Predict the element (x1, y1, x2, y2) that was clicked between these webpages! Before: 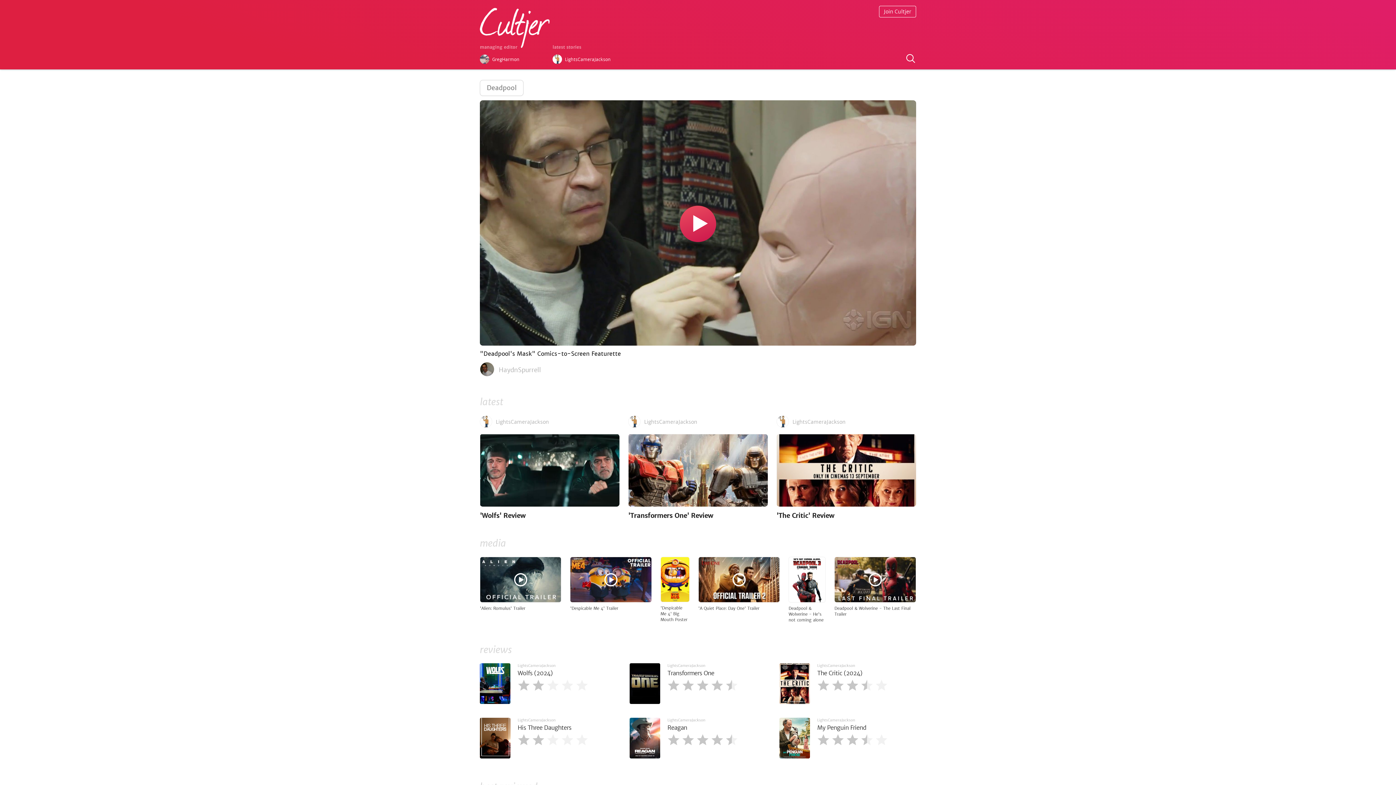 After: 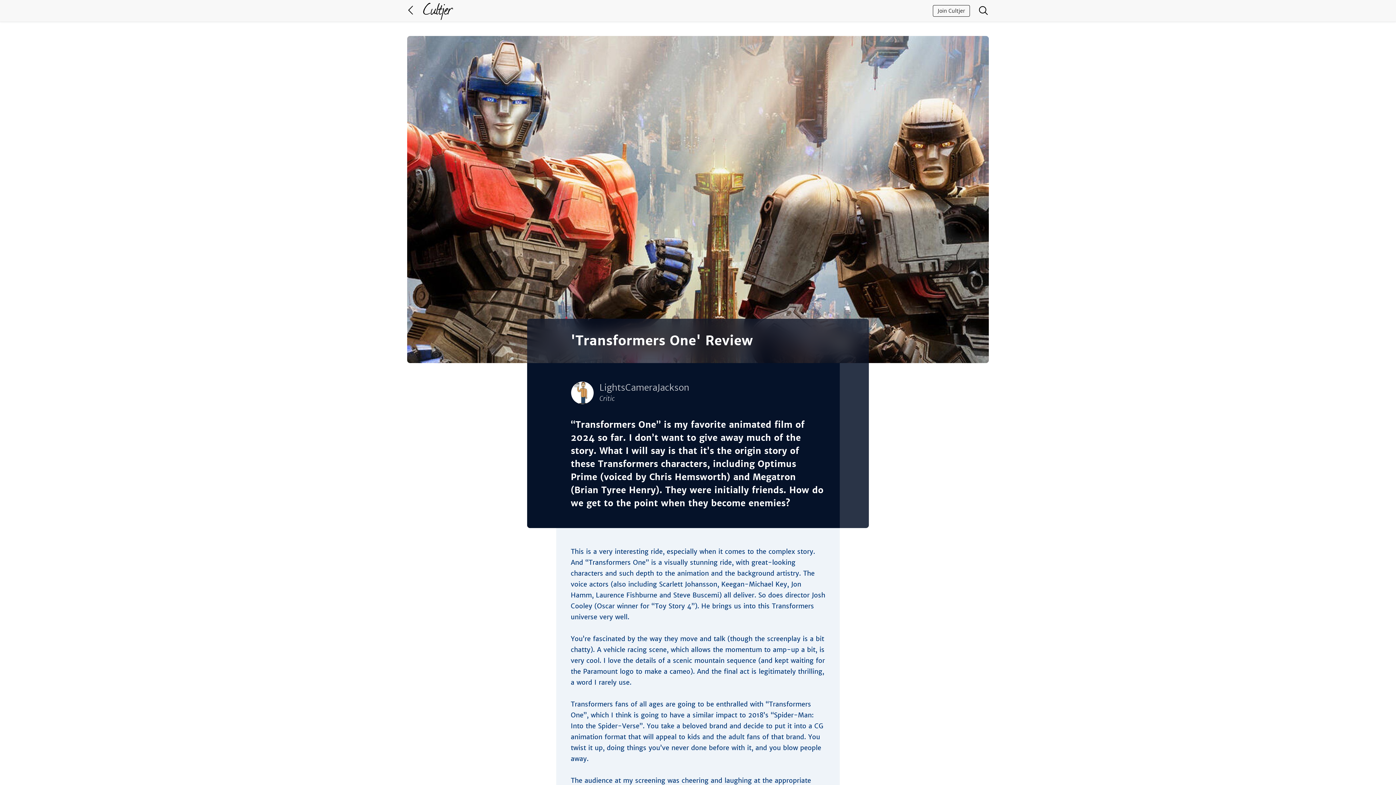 Action: label: 'Transformers One' Review bbox: (628, 434, 768, 520)